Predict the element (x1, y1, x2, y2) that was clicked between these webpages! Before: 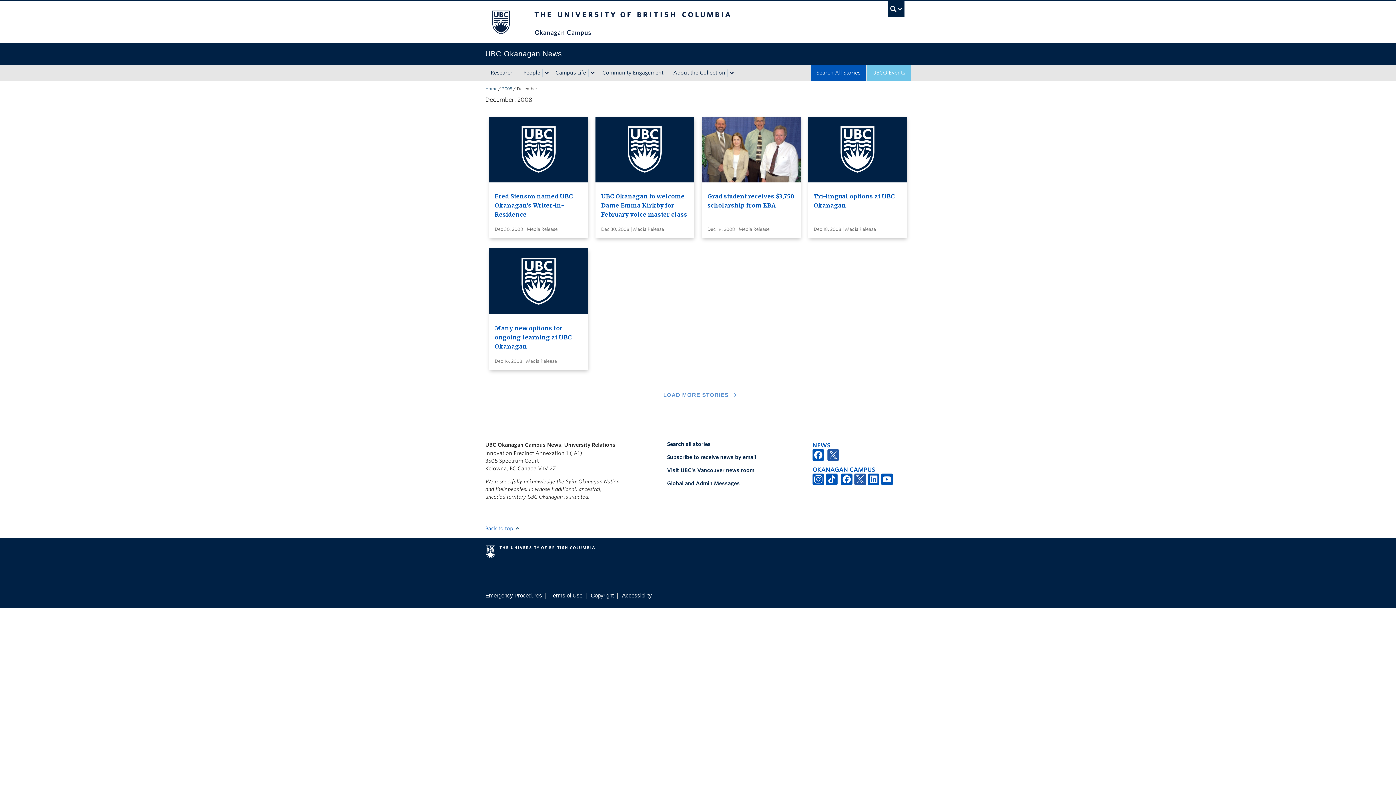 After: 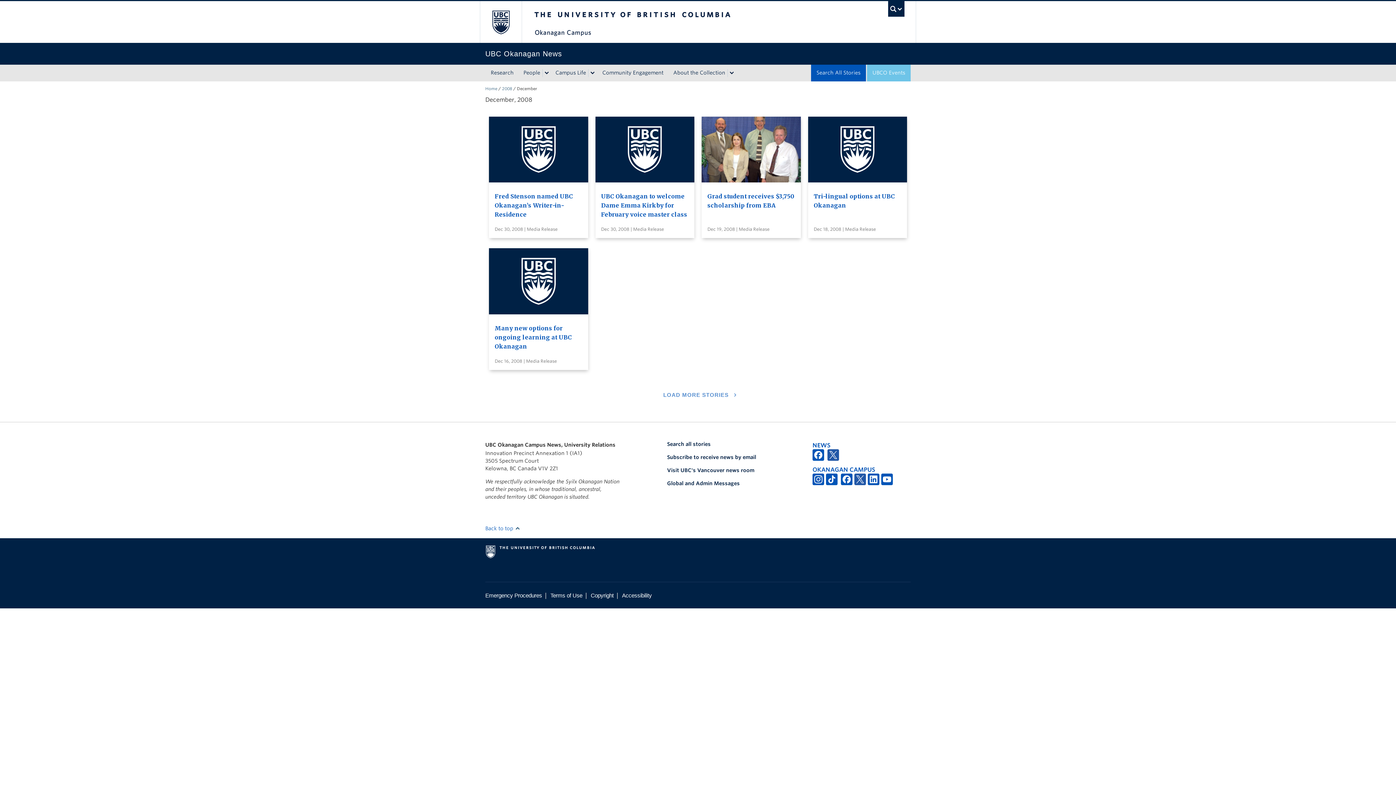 Action: bbox: (881, 476, 894, 482)